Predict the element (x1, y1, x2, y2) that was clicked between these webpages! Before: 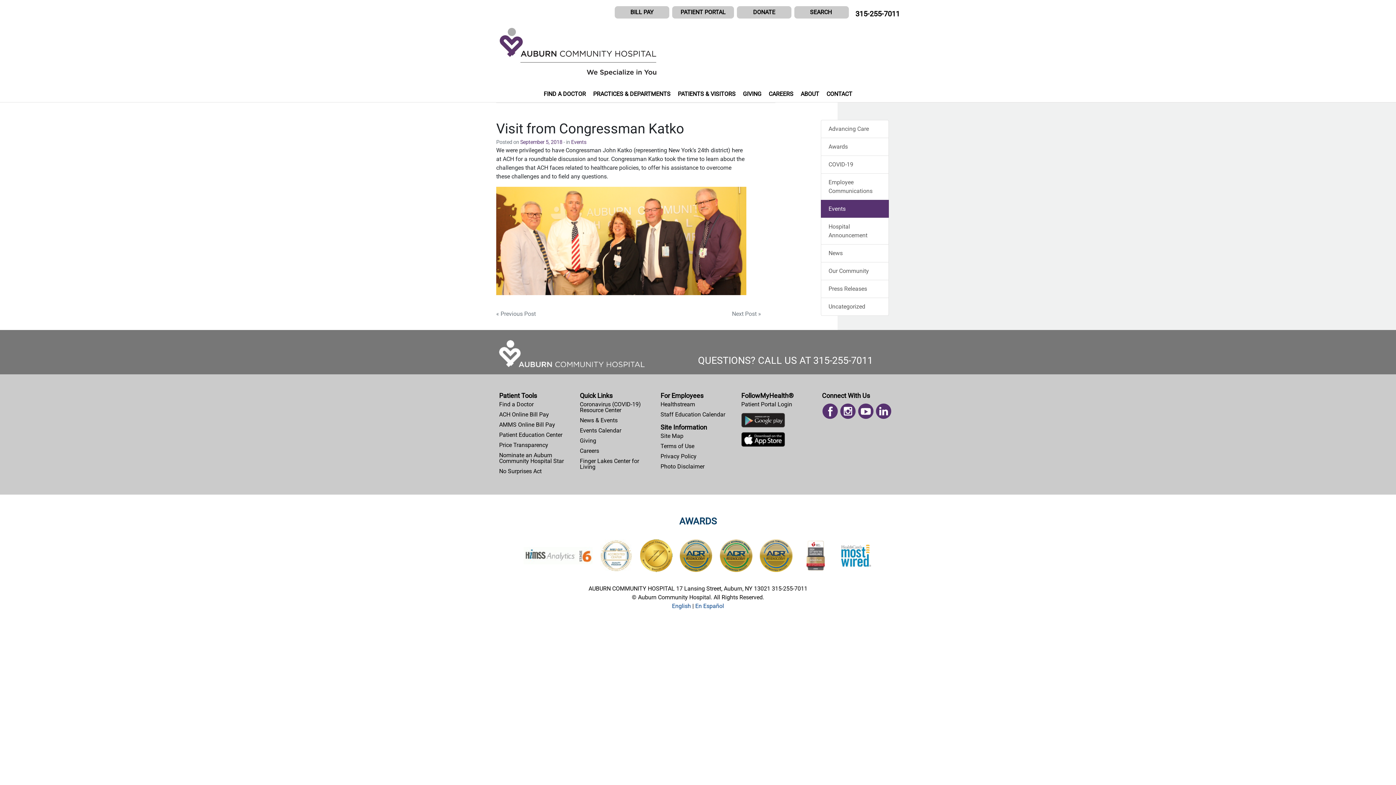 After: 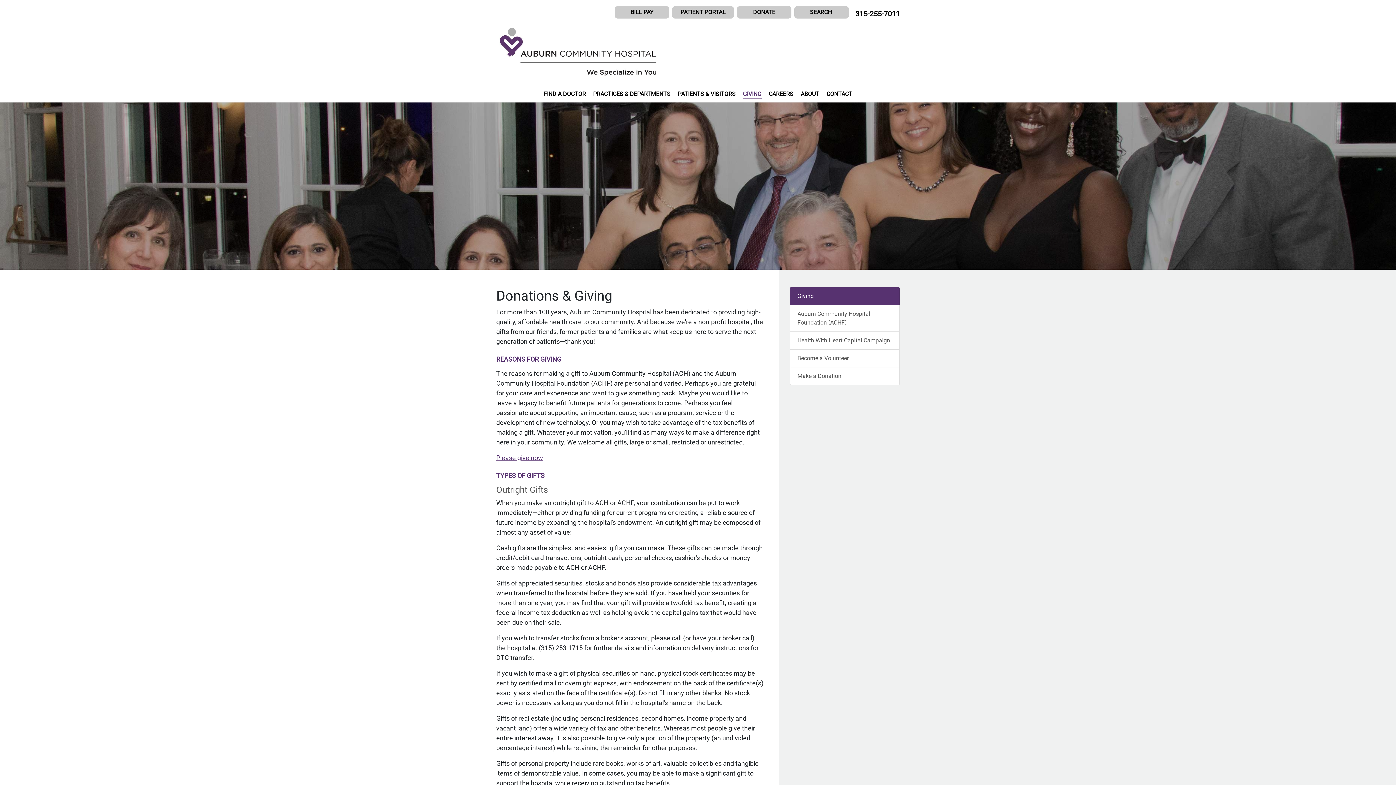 Action: bbox: (743, 89, 761, 99) label: GIVING